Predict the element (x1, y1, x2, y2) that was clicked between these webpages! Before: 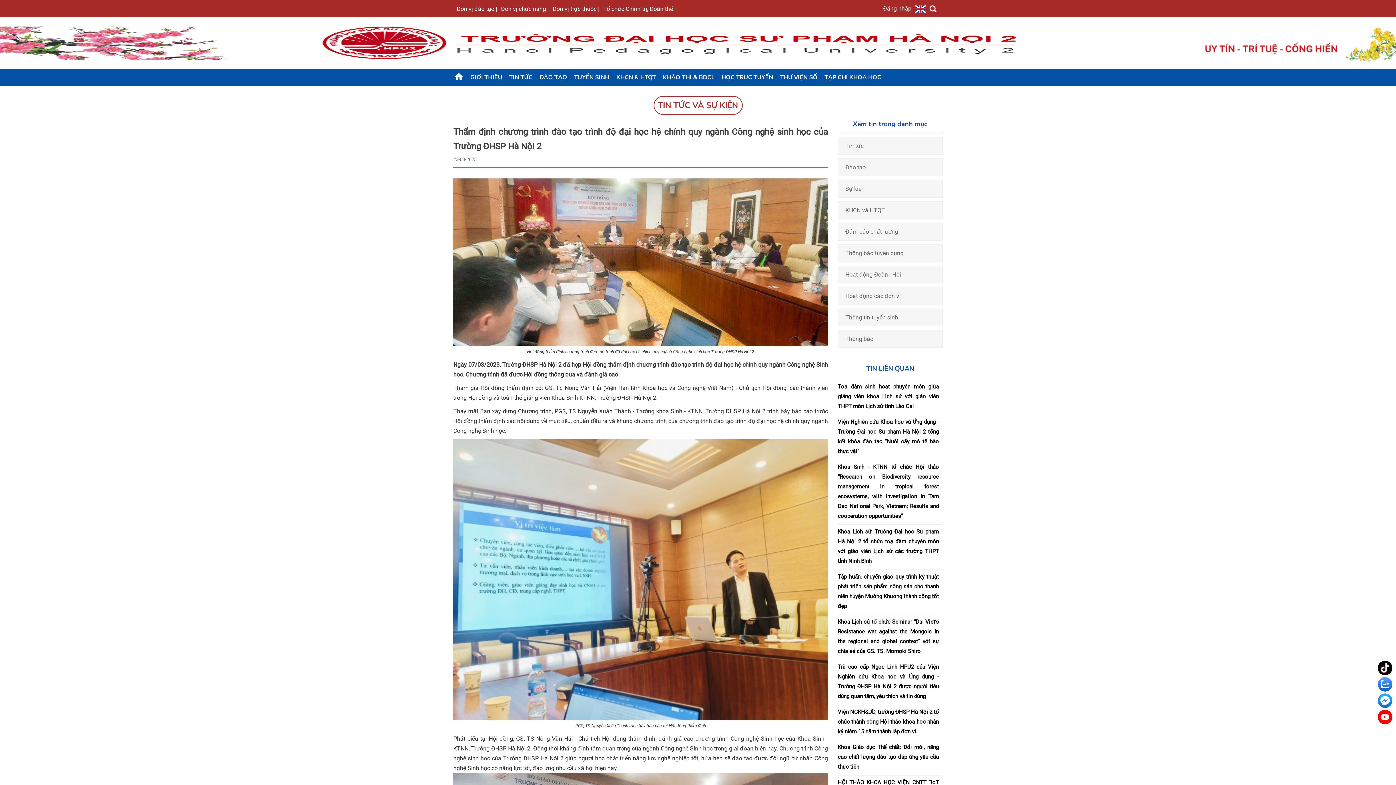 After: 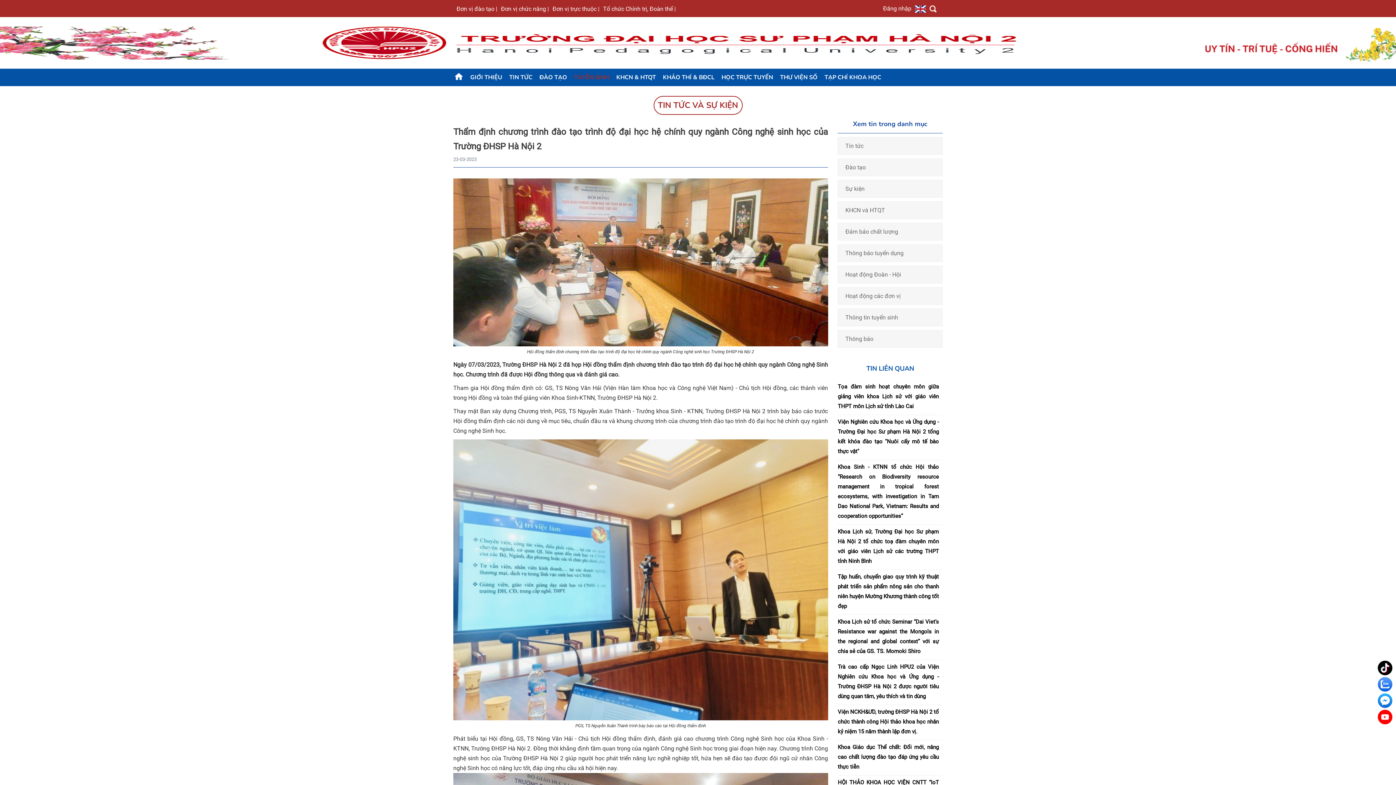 Action: bbox: (570, 68, 613, 86) label: TUYỂN SINH